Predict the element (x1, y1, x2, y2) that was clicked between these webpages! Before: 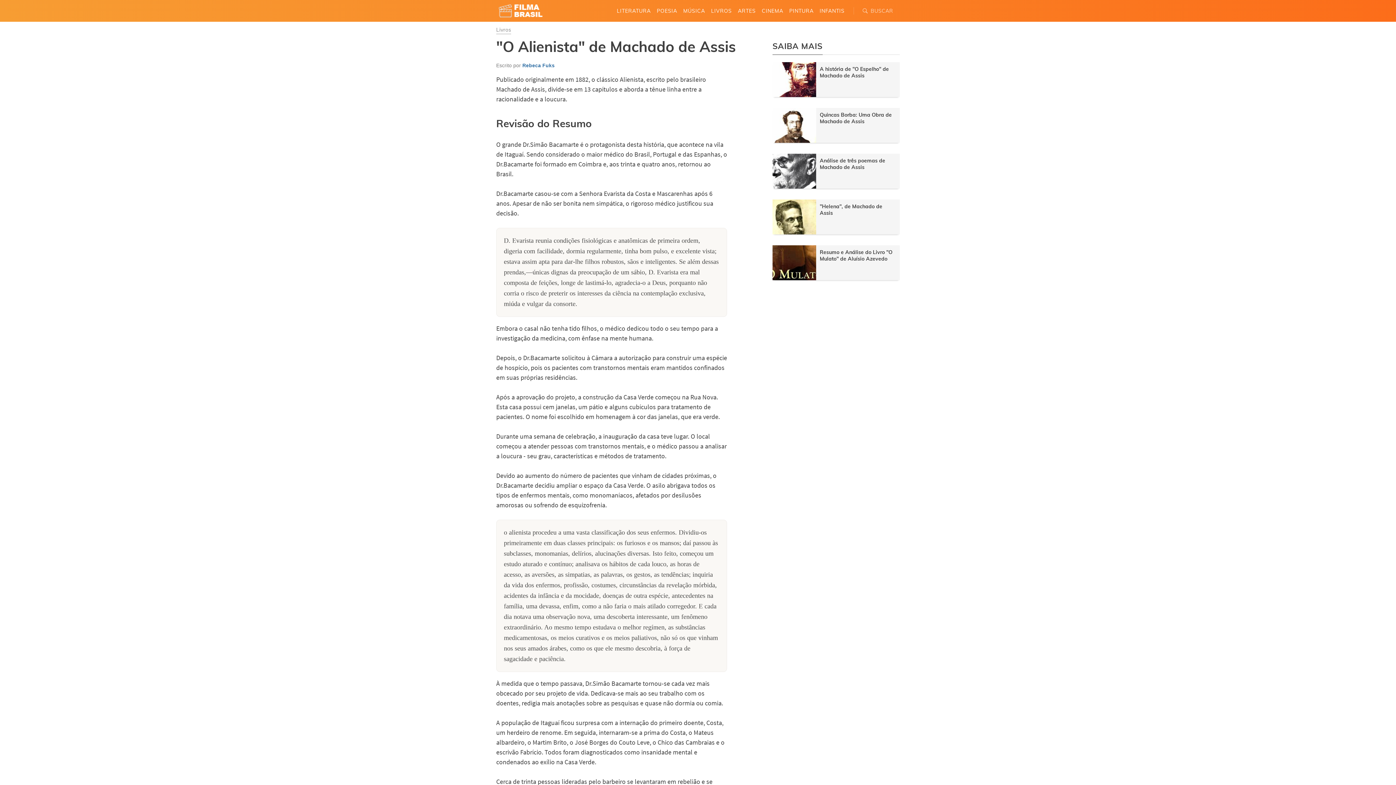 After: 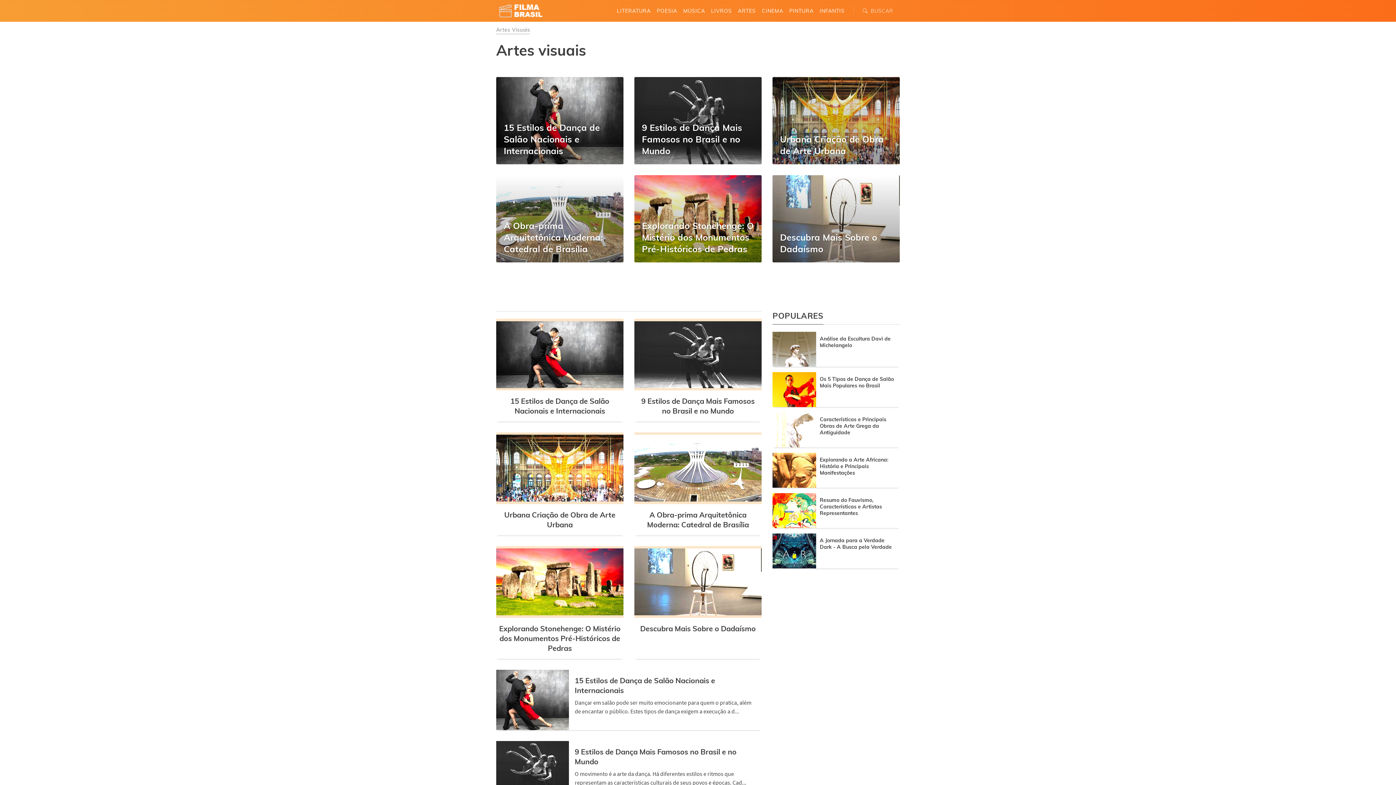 Action: label: ARTES bbox: (736, 6, 757, 15)